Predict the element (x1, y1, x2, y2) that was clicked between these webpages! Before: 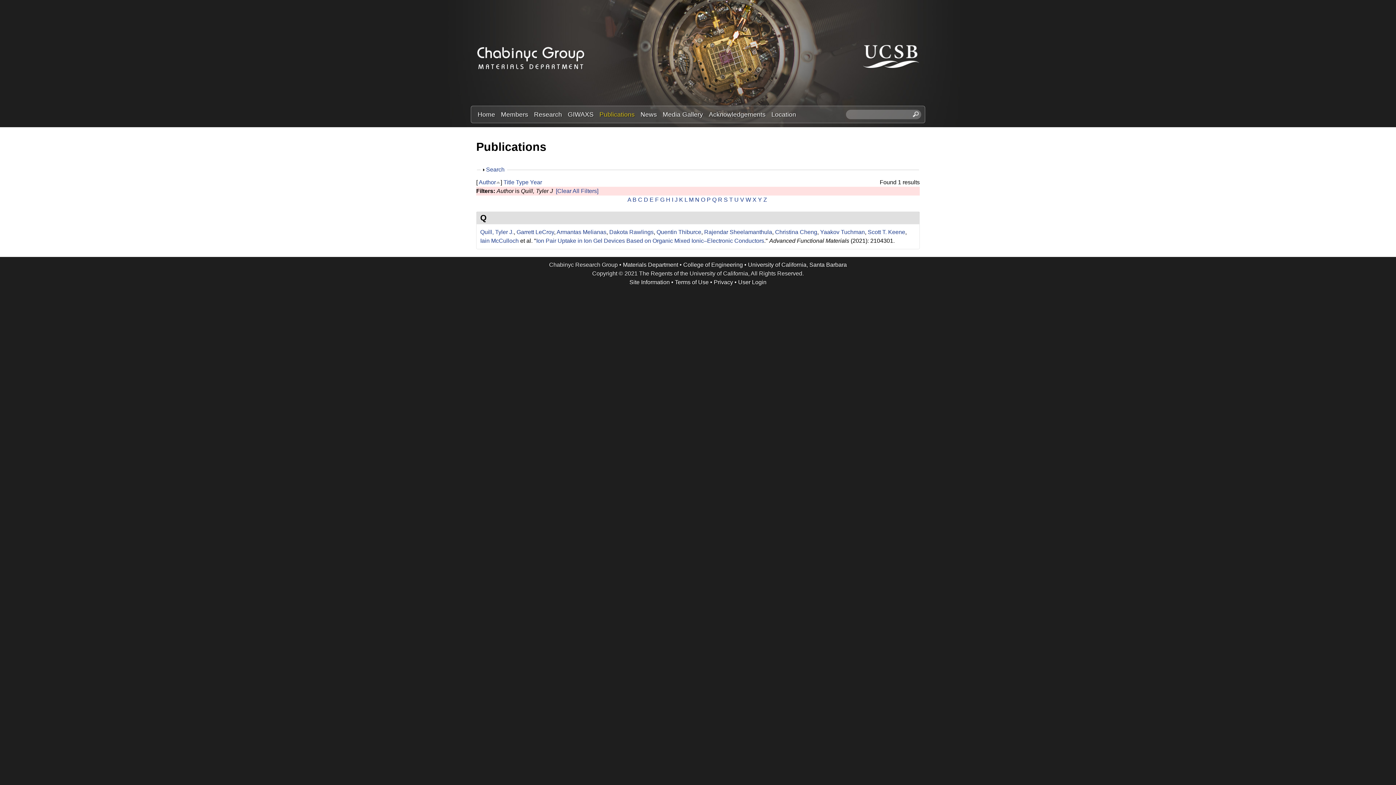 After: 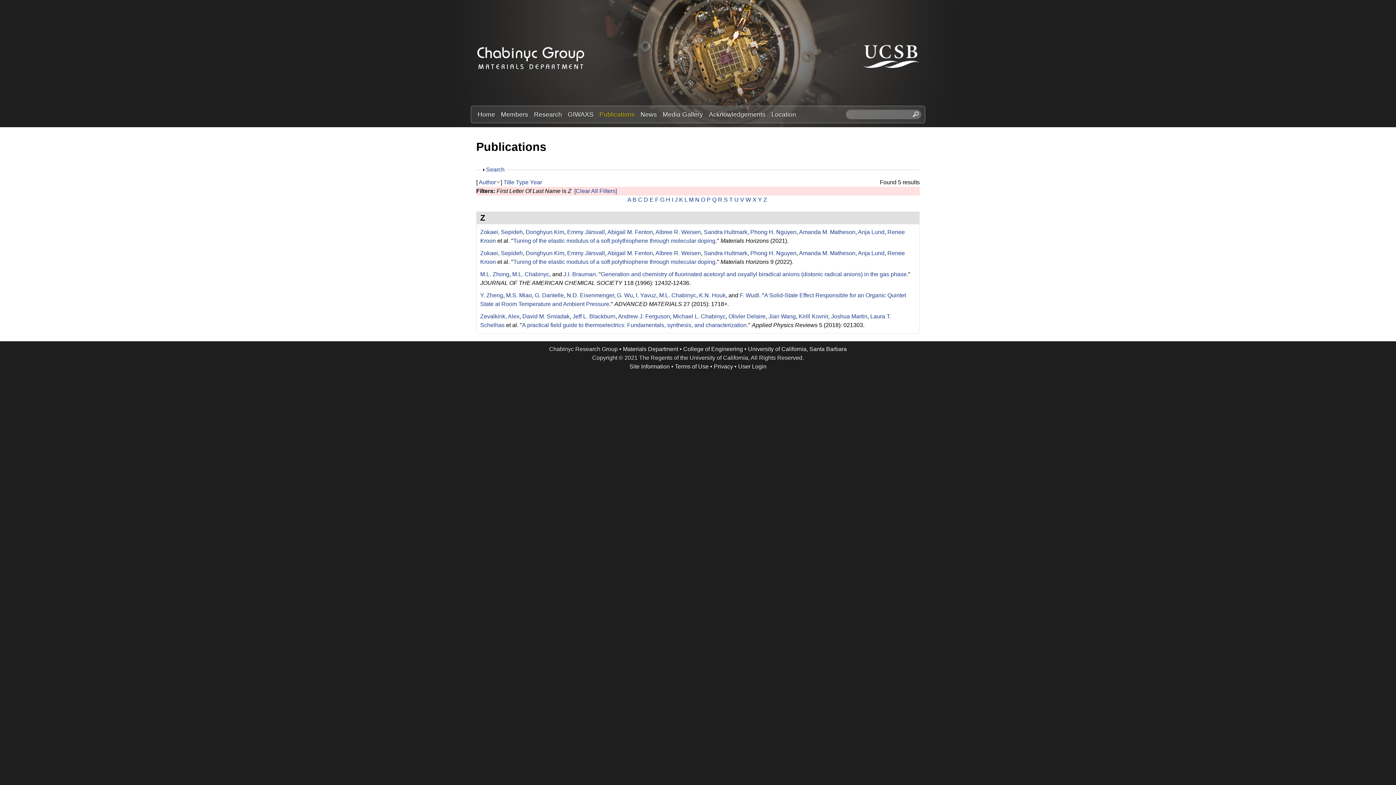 Action: bbox: (763, 196, 767, 202) label: Z